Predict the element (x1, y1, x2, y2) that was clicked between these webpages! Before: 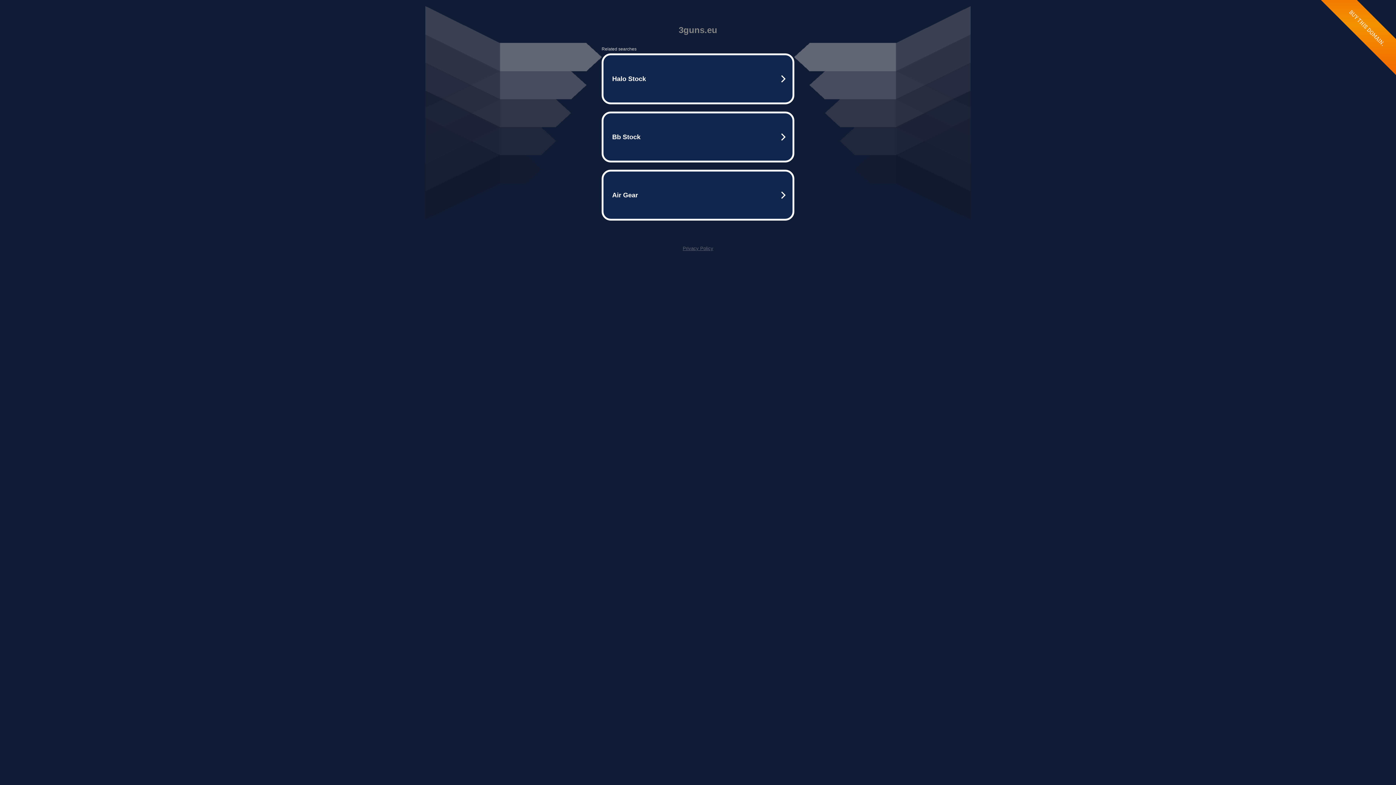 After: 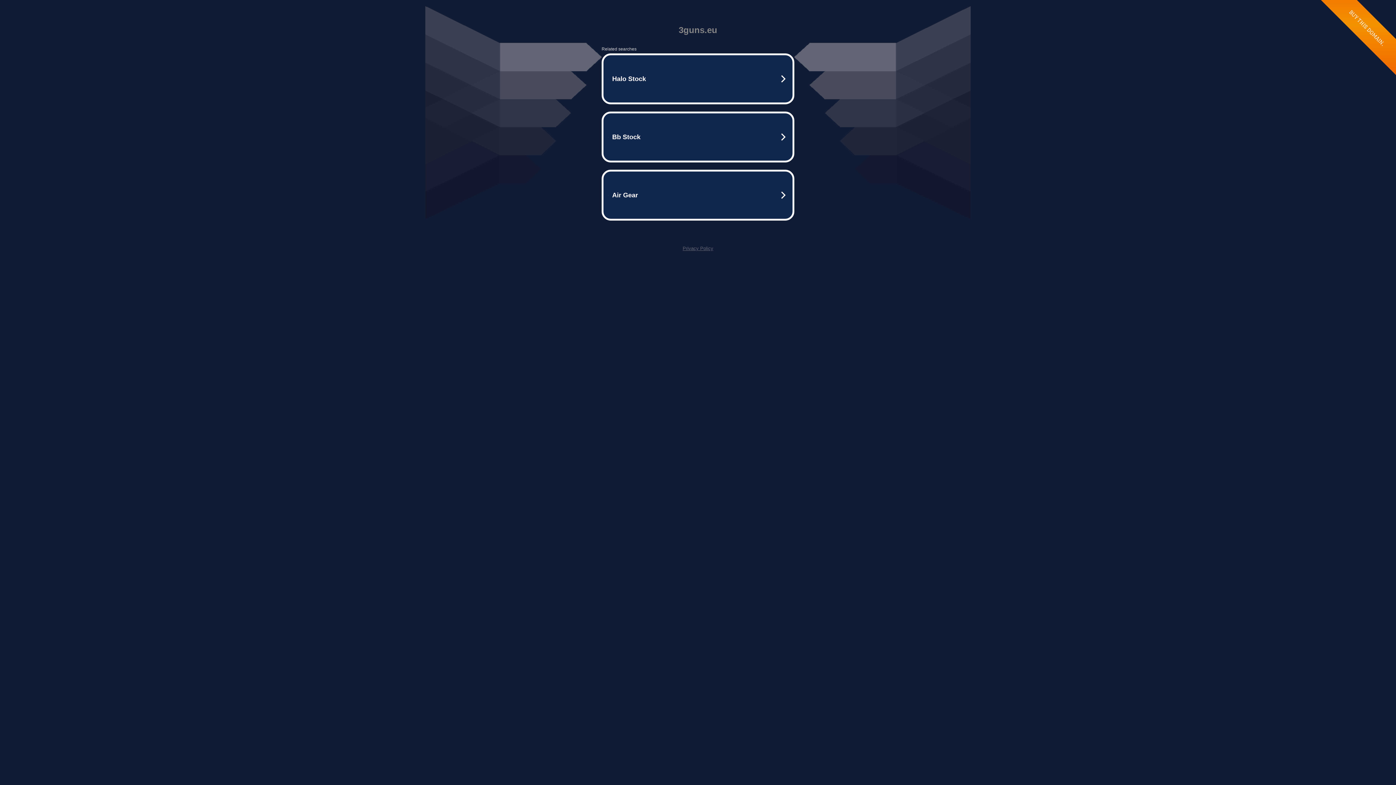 Action: bbox: (682, 245, 713, 251) label: Privacy Policy